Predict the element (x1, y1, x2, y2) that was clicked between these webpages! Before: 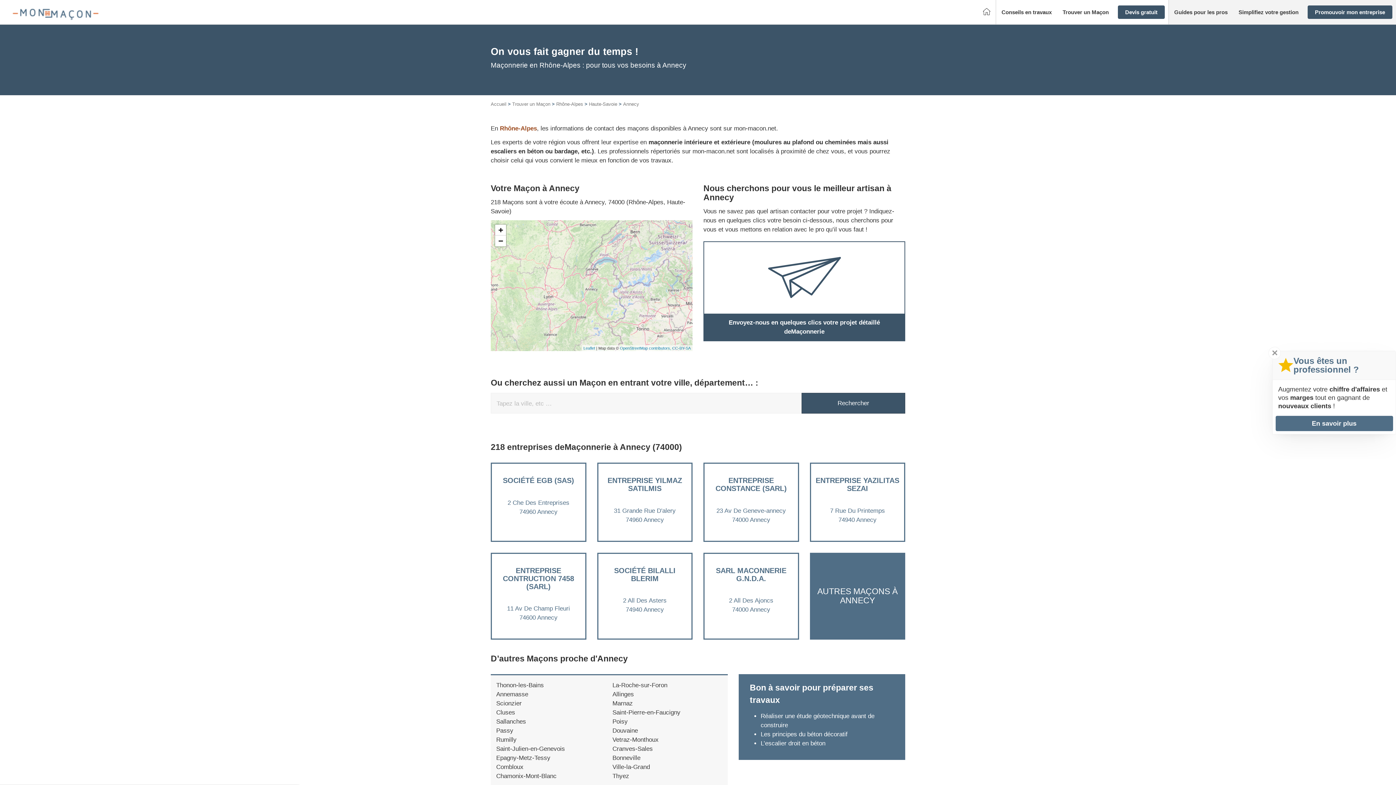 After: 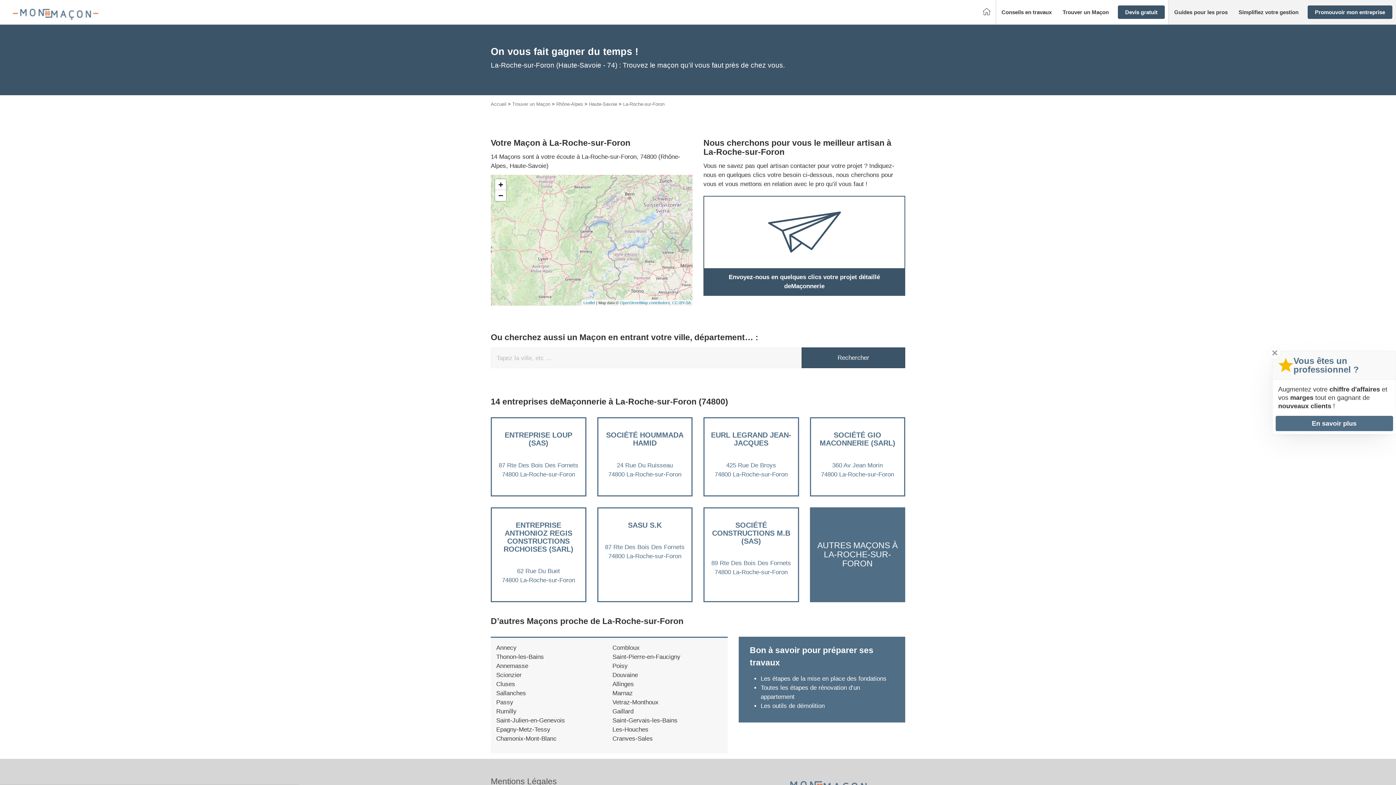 Action: bbox: (612, 682, 667, 689) label: La-Roche-sur-Foron